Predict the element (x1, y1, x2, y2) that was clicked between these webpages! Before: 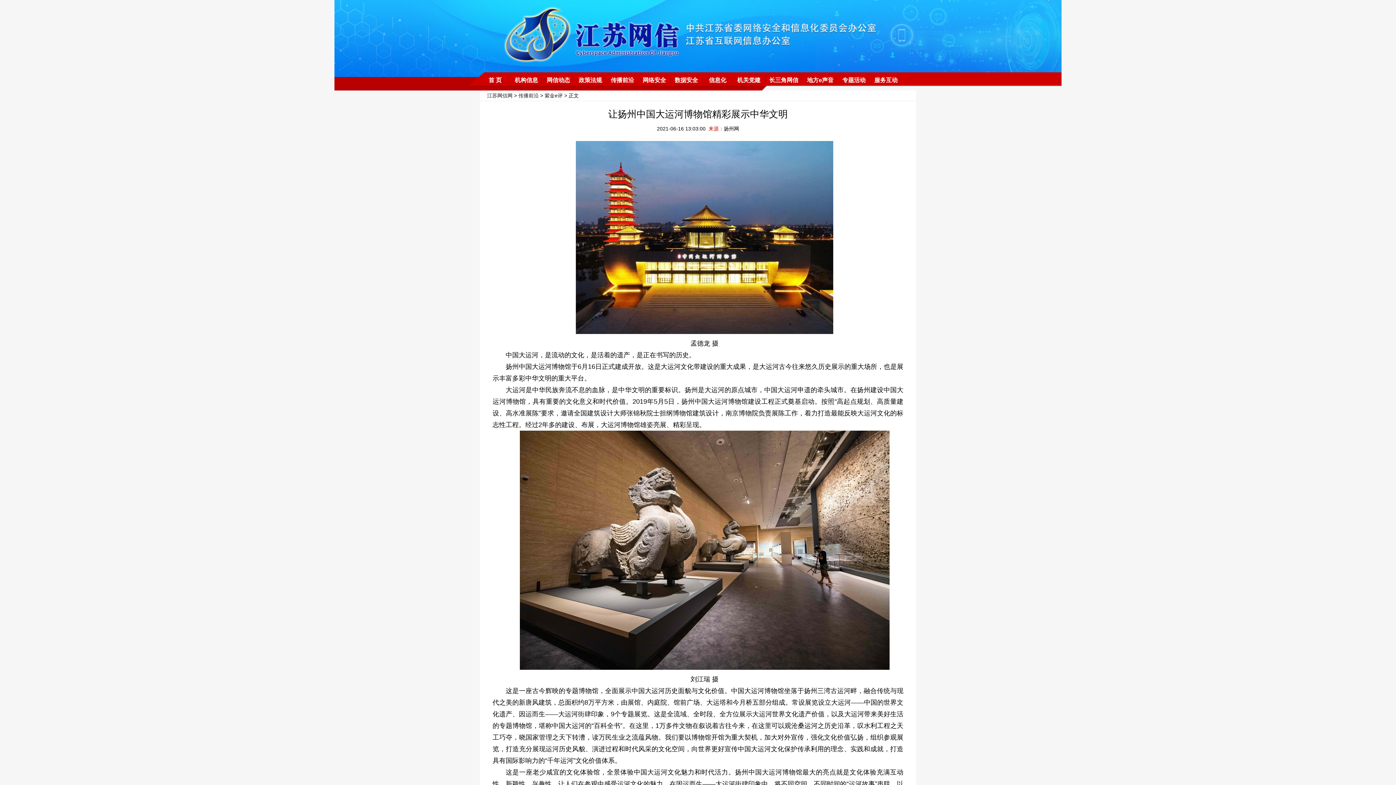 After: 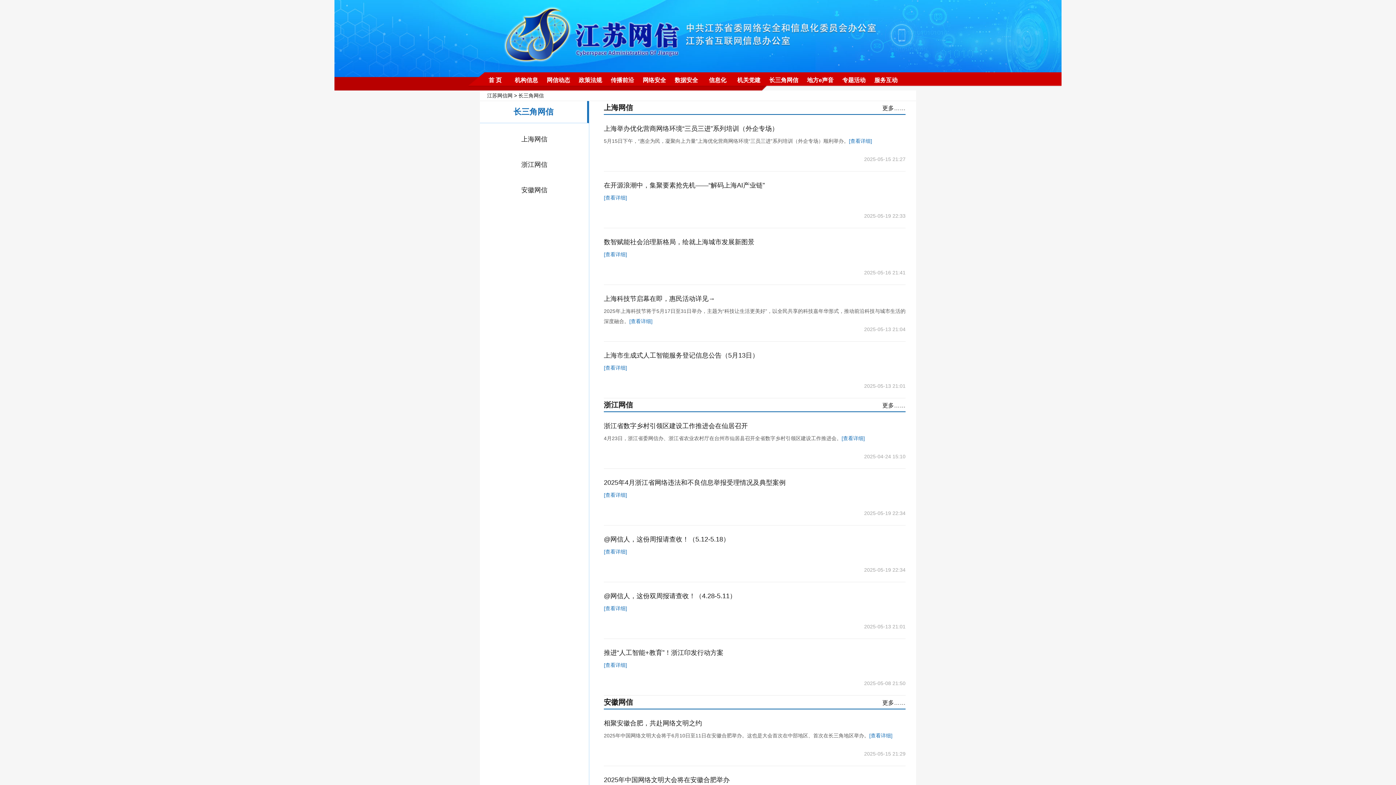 Action: label: 长三角网信 bbox: (769, 77, 798, 83)